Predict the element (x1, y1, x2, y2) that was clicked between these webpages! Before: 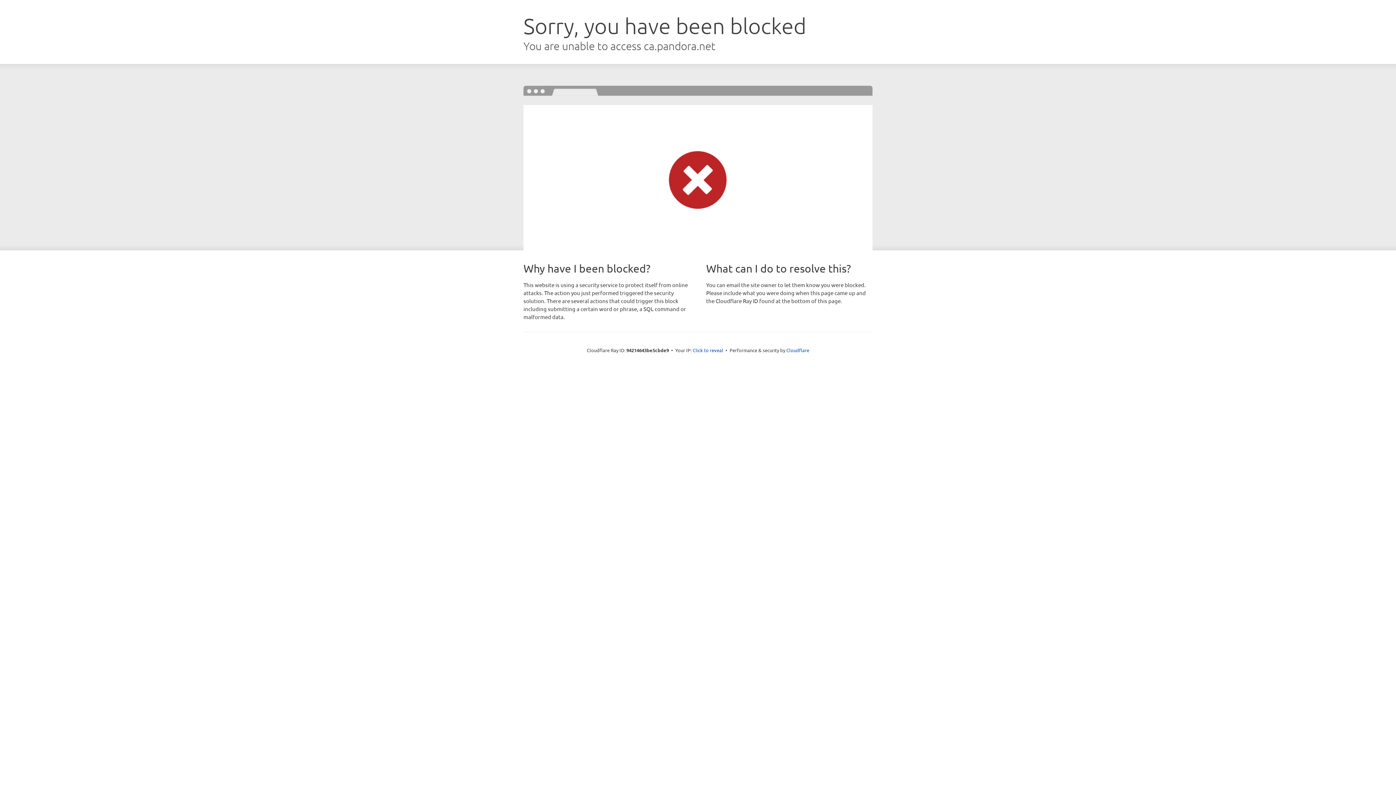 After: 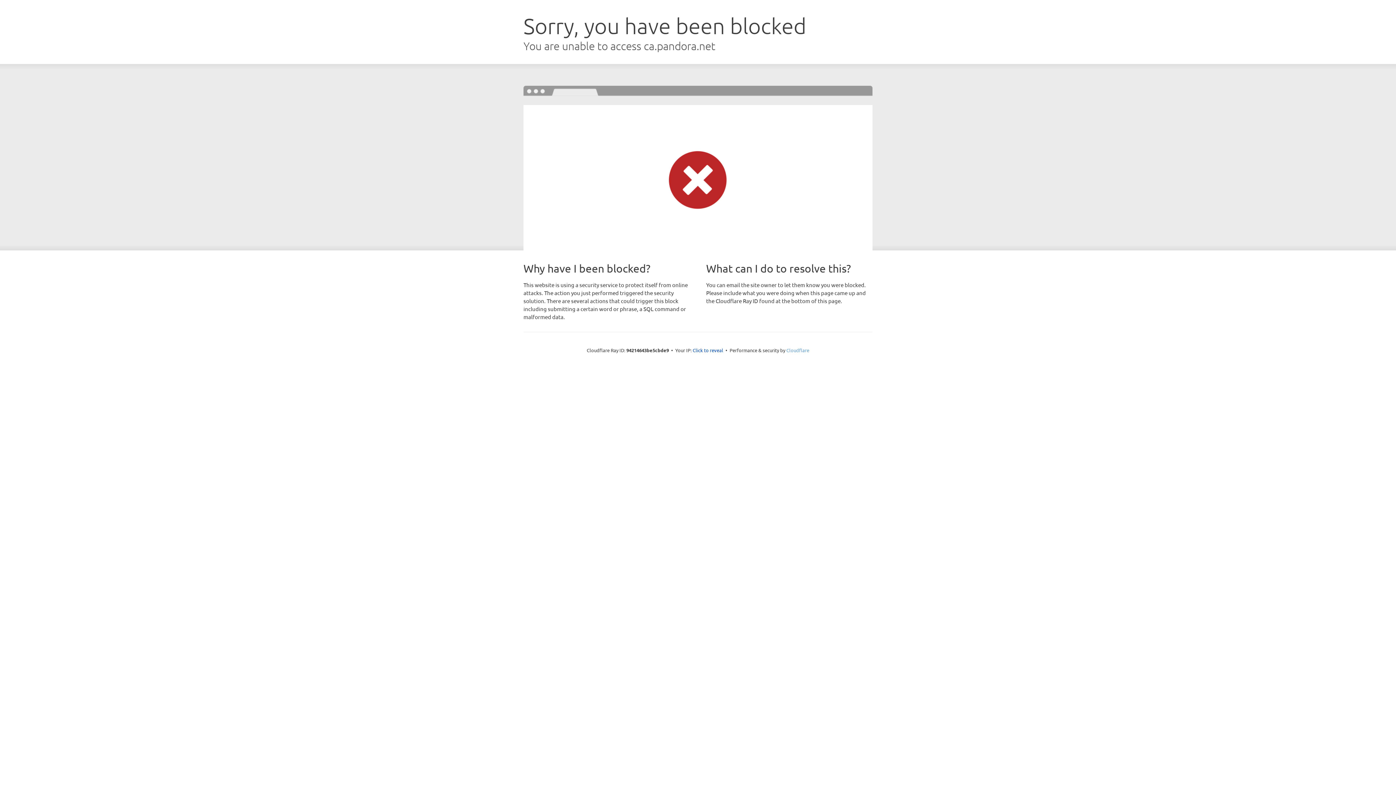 Action: bbox: (786, 347, 809, 353) label: Cloudflare